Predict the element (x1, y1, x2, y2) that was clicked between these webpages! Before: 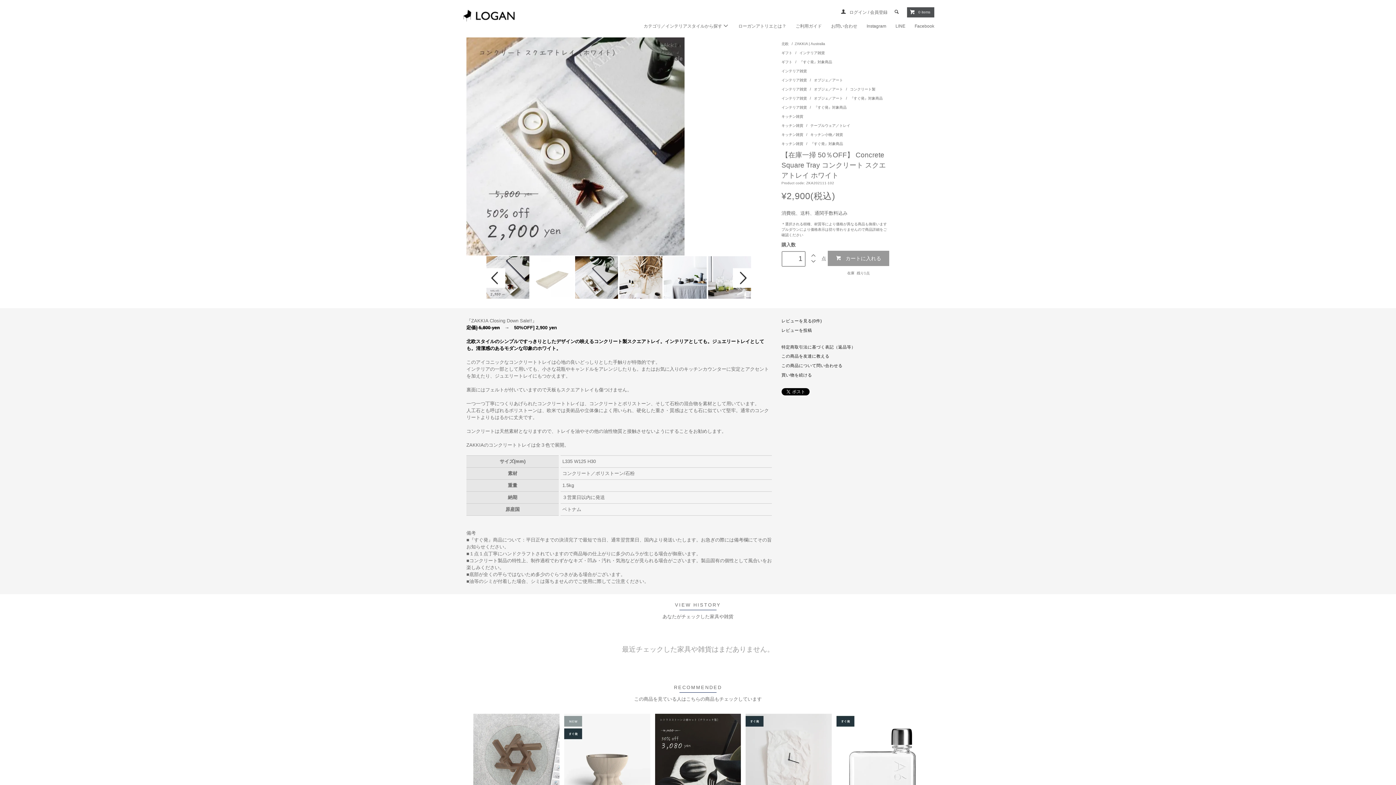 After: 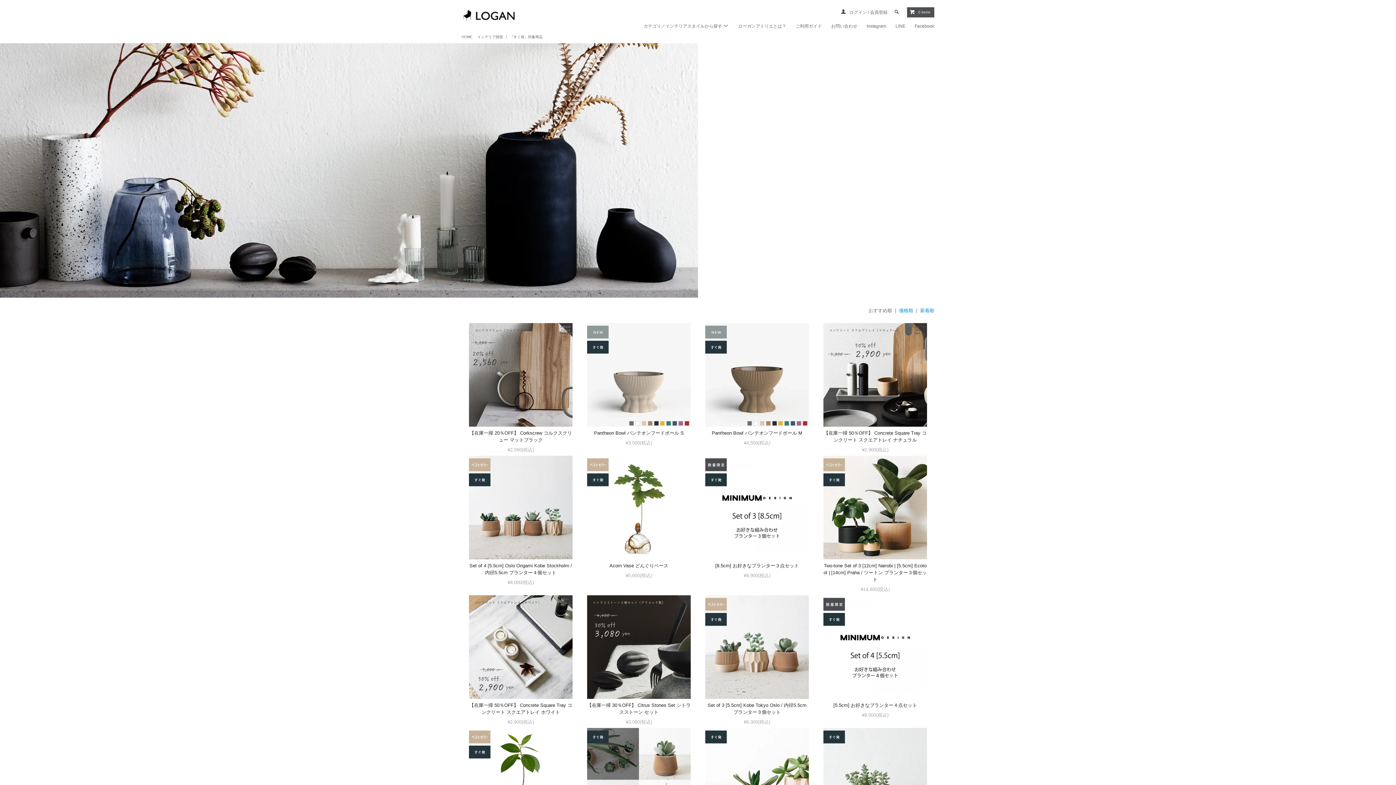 Action: label: 『すぐ発』対象商品 bbox: (814, 105, 846, 109)